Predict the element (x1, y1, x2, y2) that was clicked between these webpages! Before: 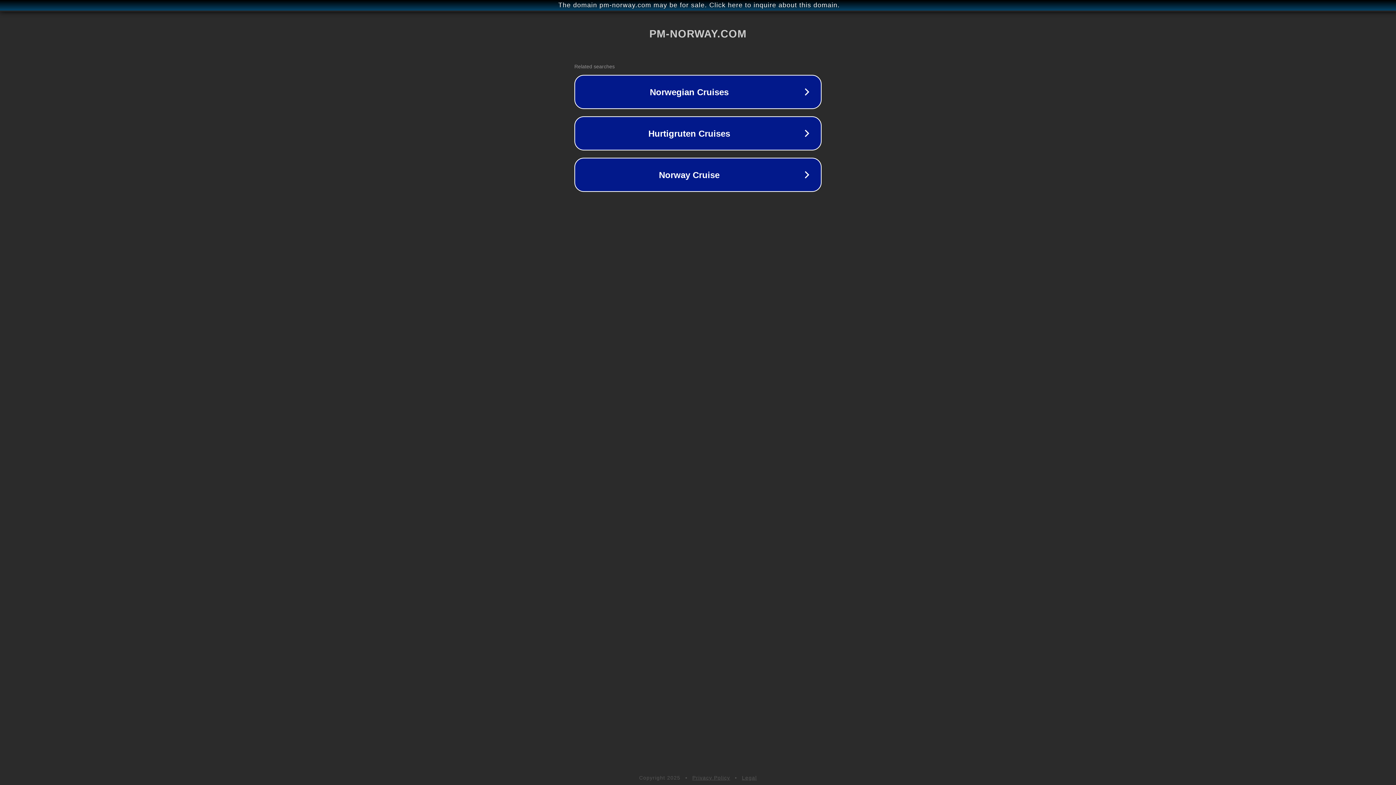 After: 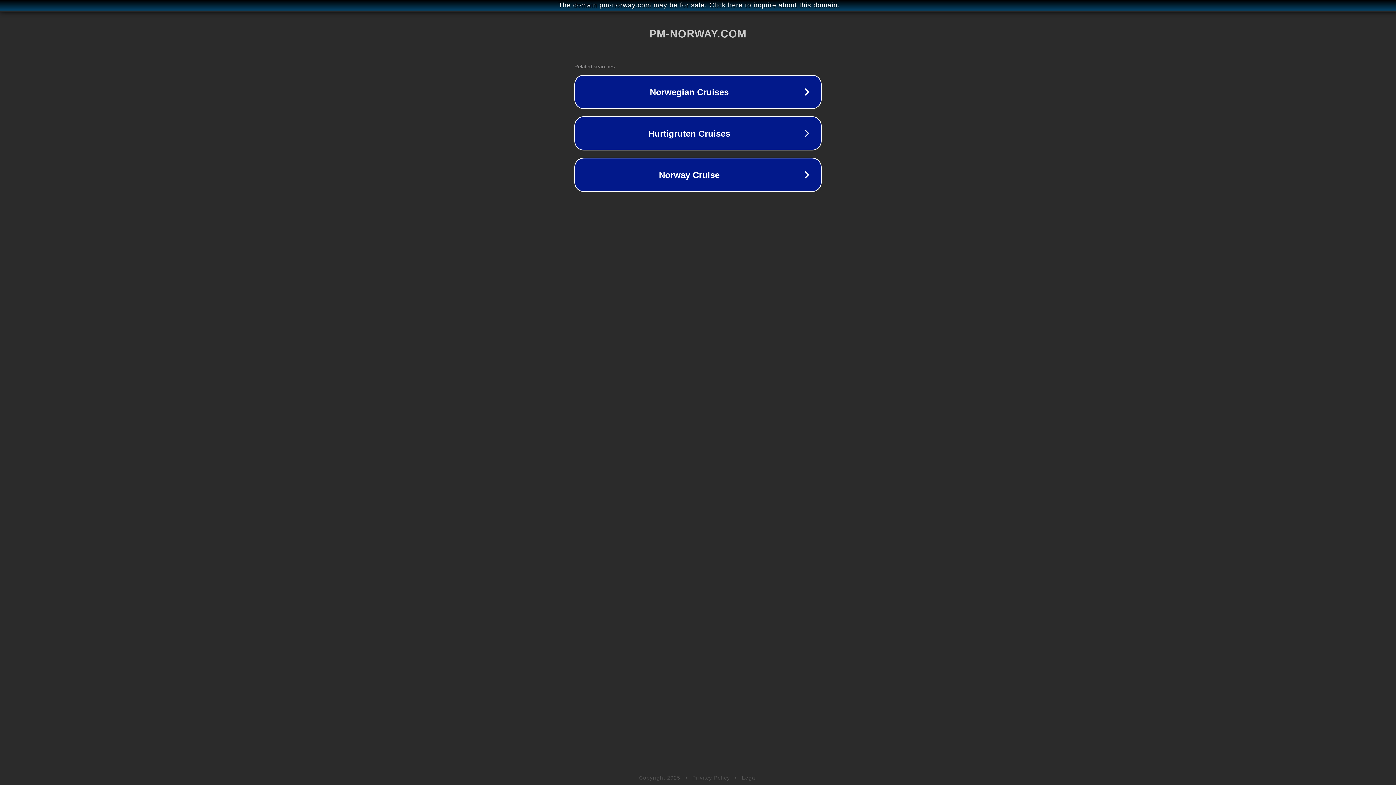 Action: label: Privacy Policy bbox: (692, 775, 730, 781)